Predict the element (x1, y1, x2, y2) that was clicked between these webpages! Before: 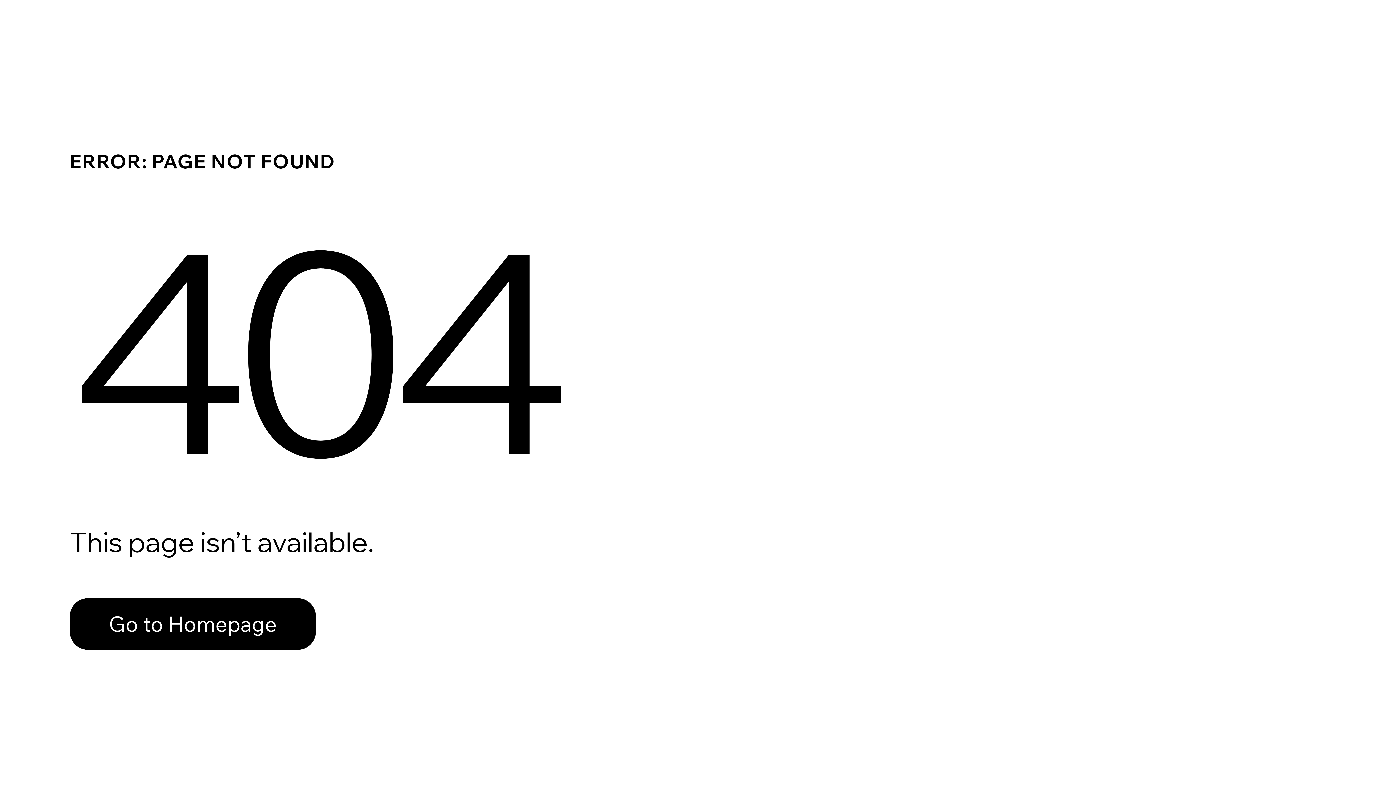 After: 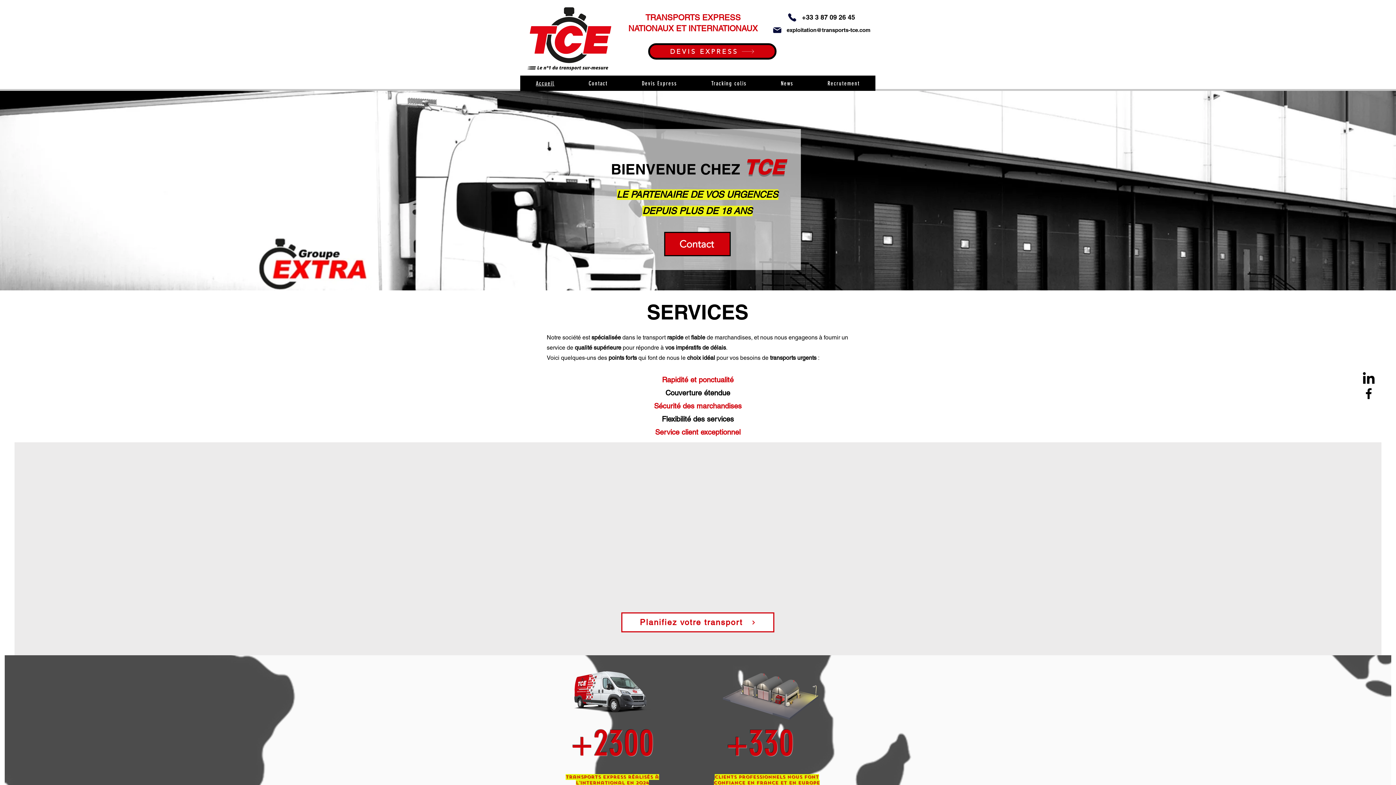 Action: bbox: (69, 598, 316, 650) label: Go to Homepage